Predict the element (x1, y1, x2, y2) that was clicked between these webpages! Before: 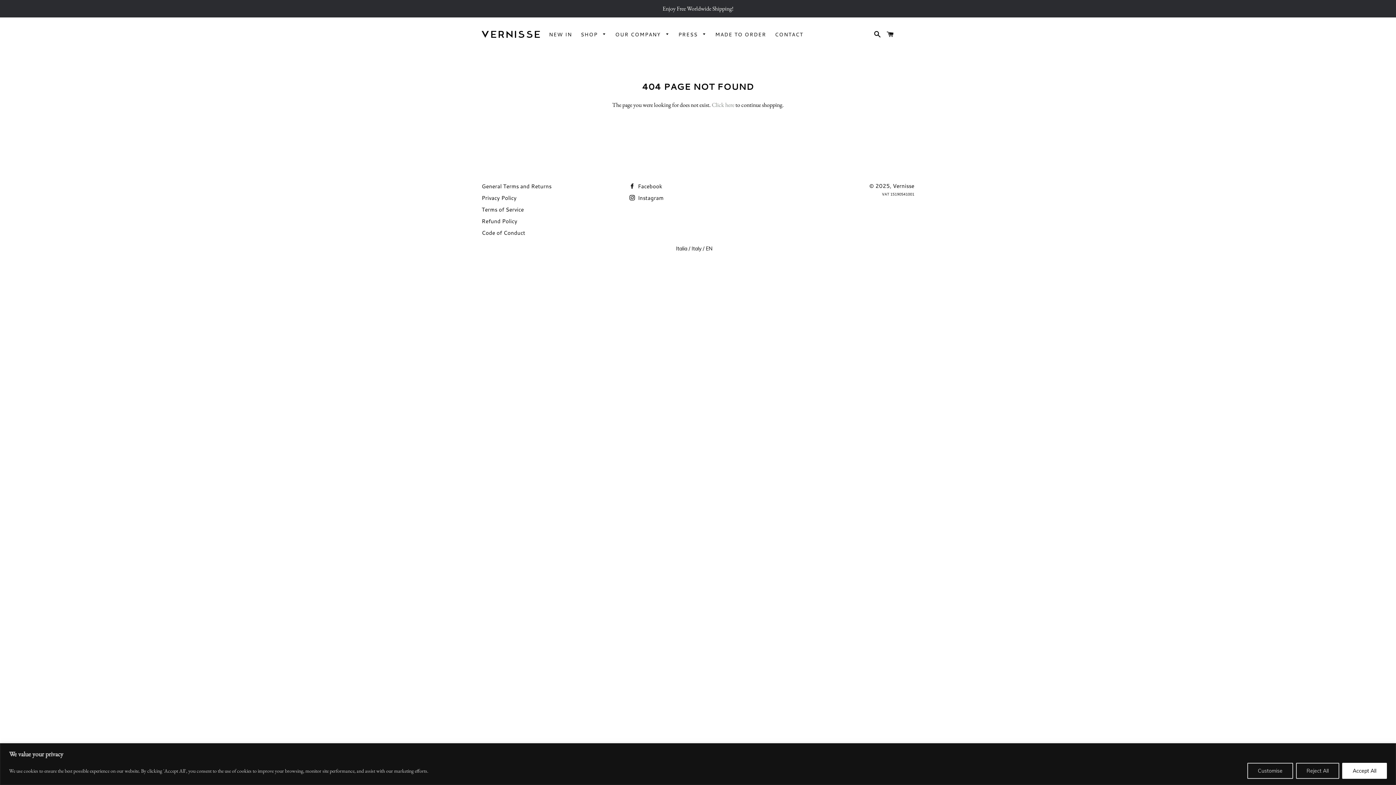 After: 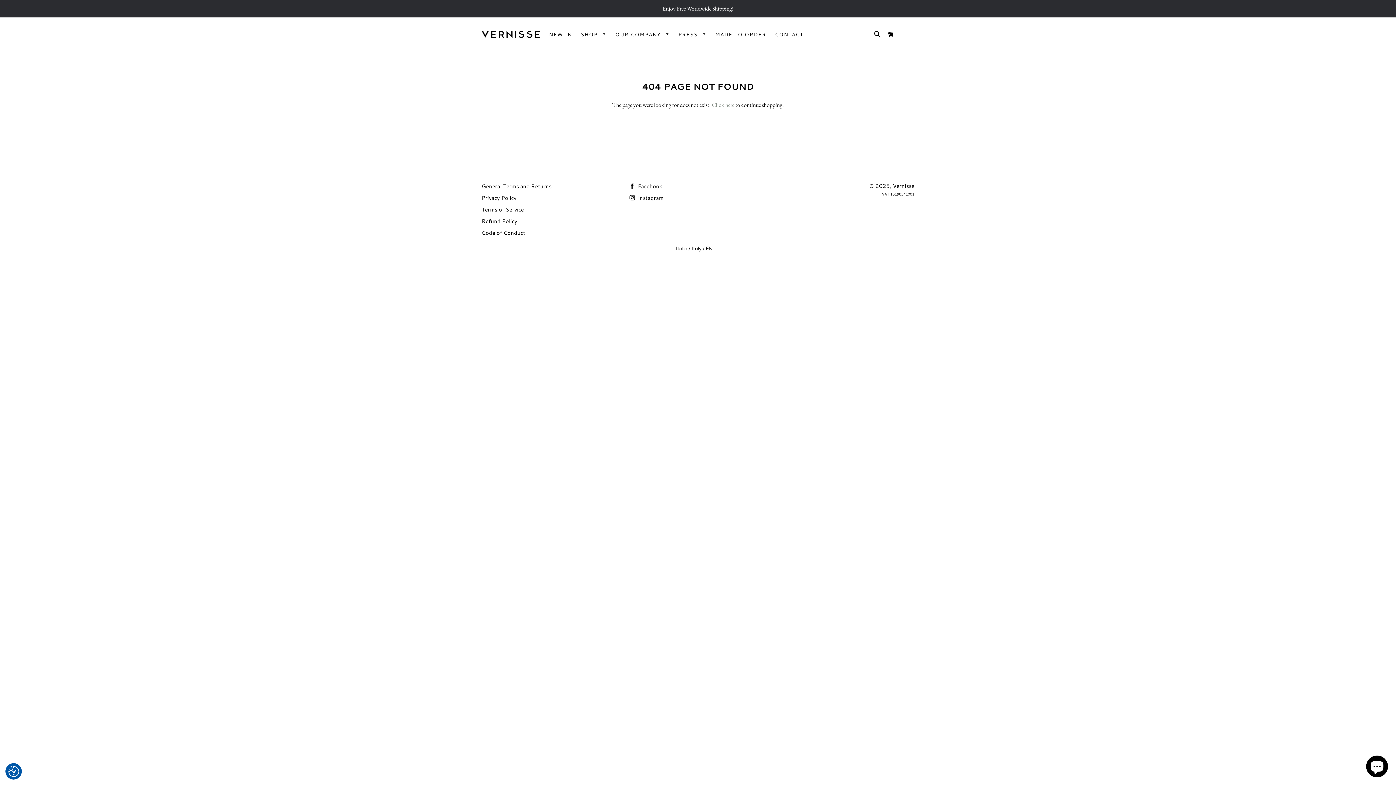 Action: bbox: (1296, 763, 1339, 779) label: Reject All